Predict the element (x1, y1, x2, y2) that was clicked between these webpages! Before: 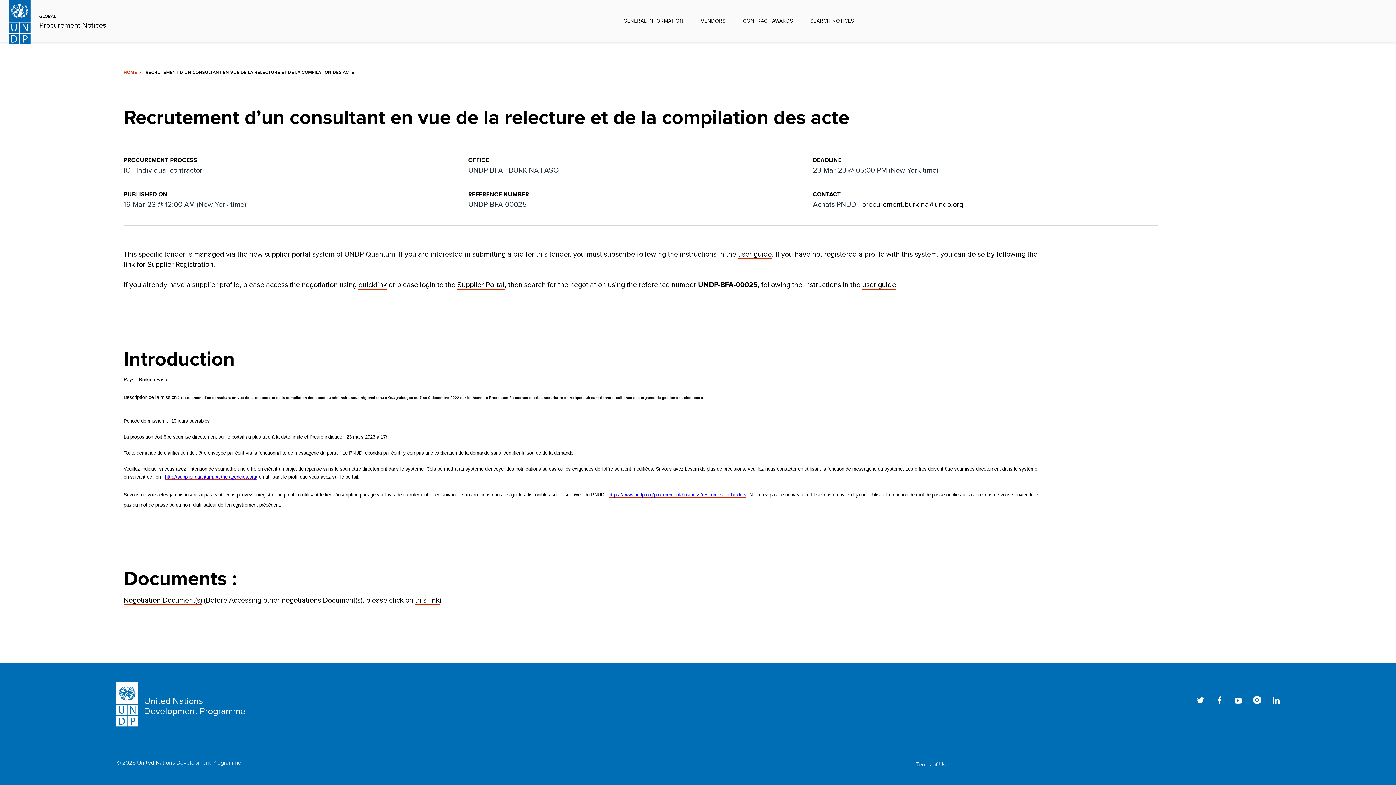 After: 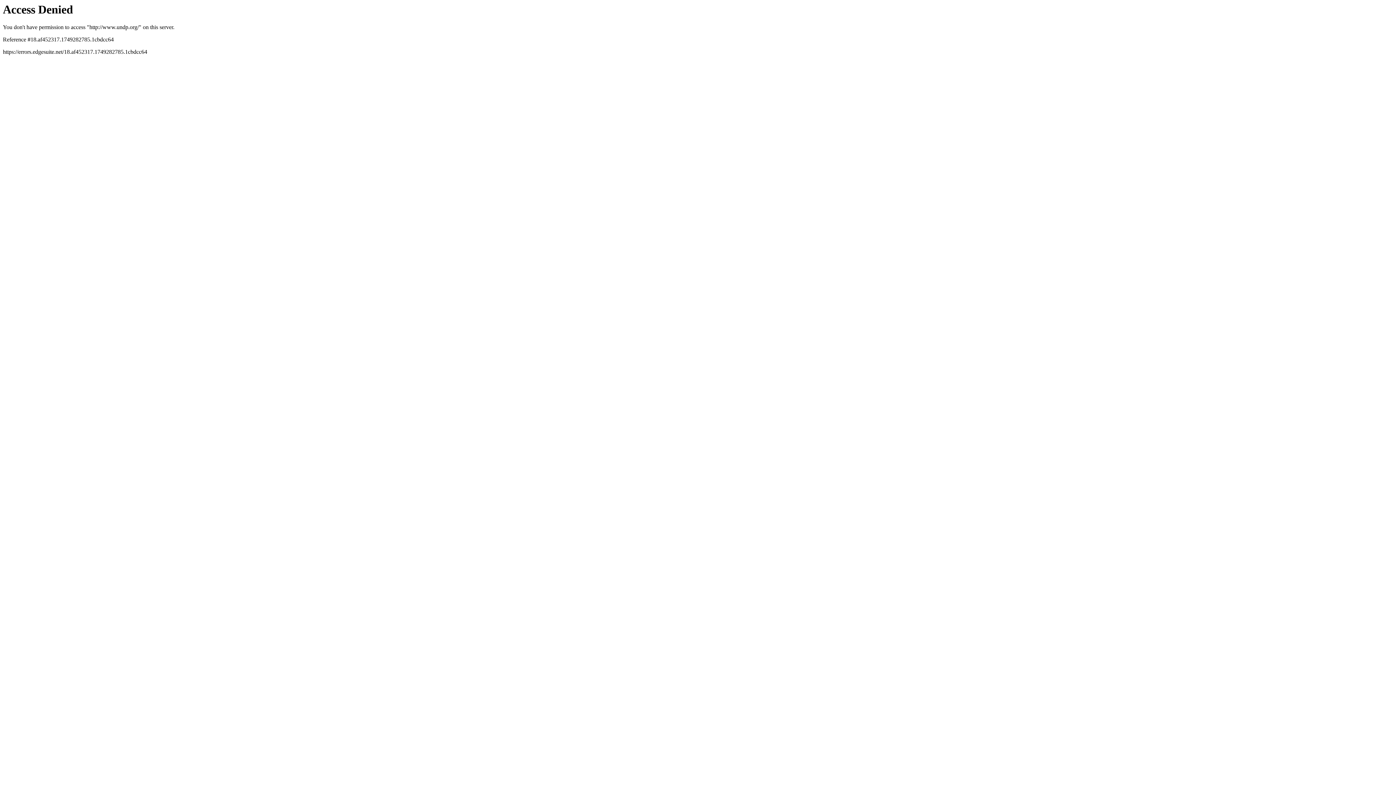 Action: bbox: (116, 682, 138, 729)